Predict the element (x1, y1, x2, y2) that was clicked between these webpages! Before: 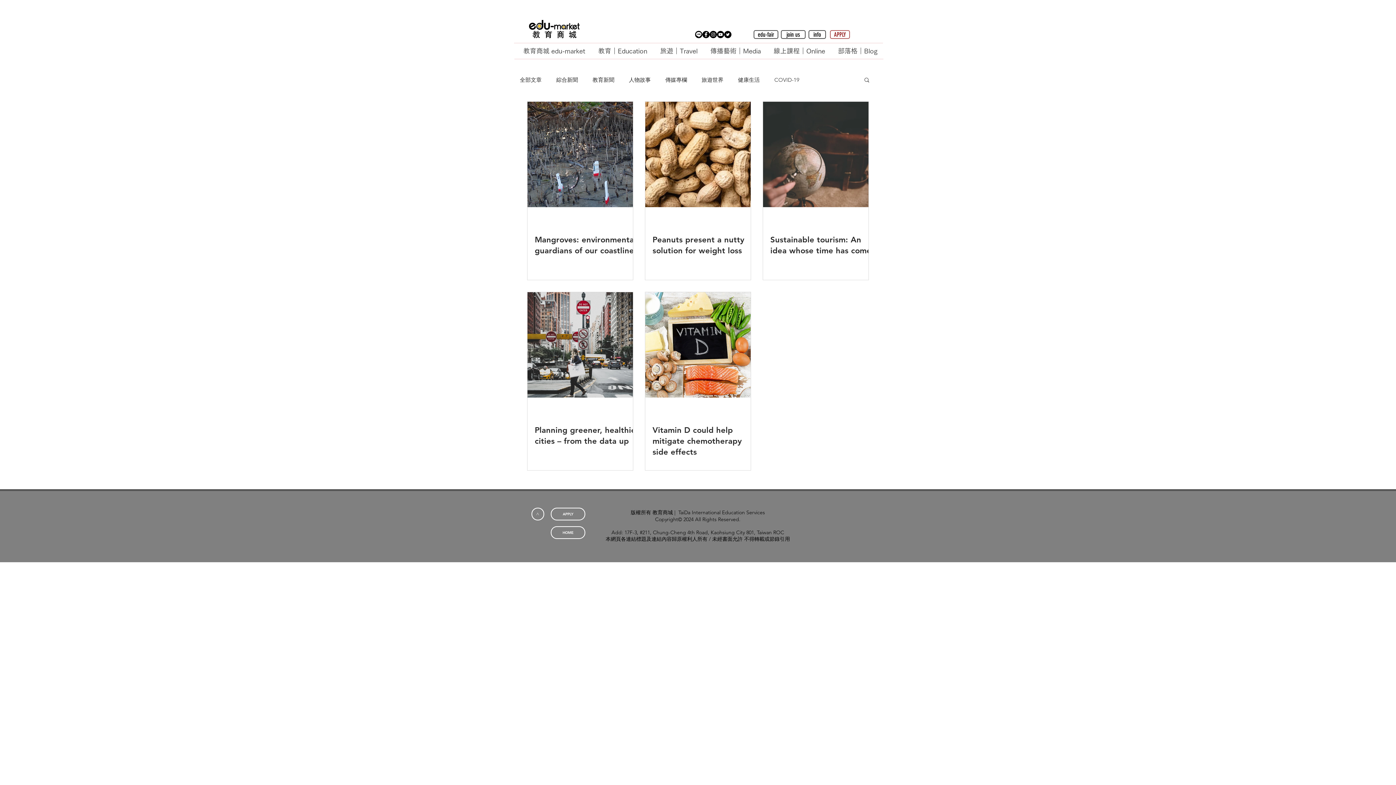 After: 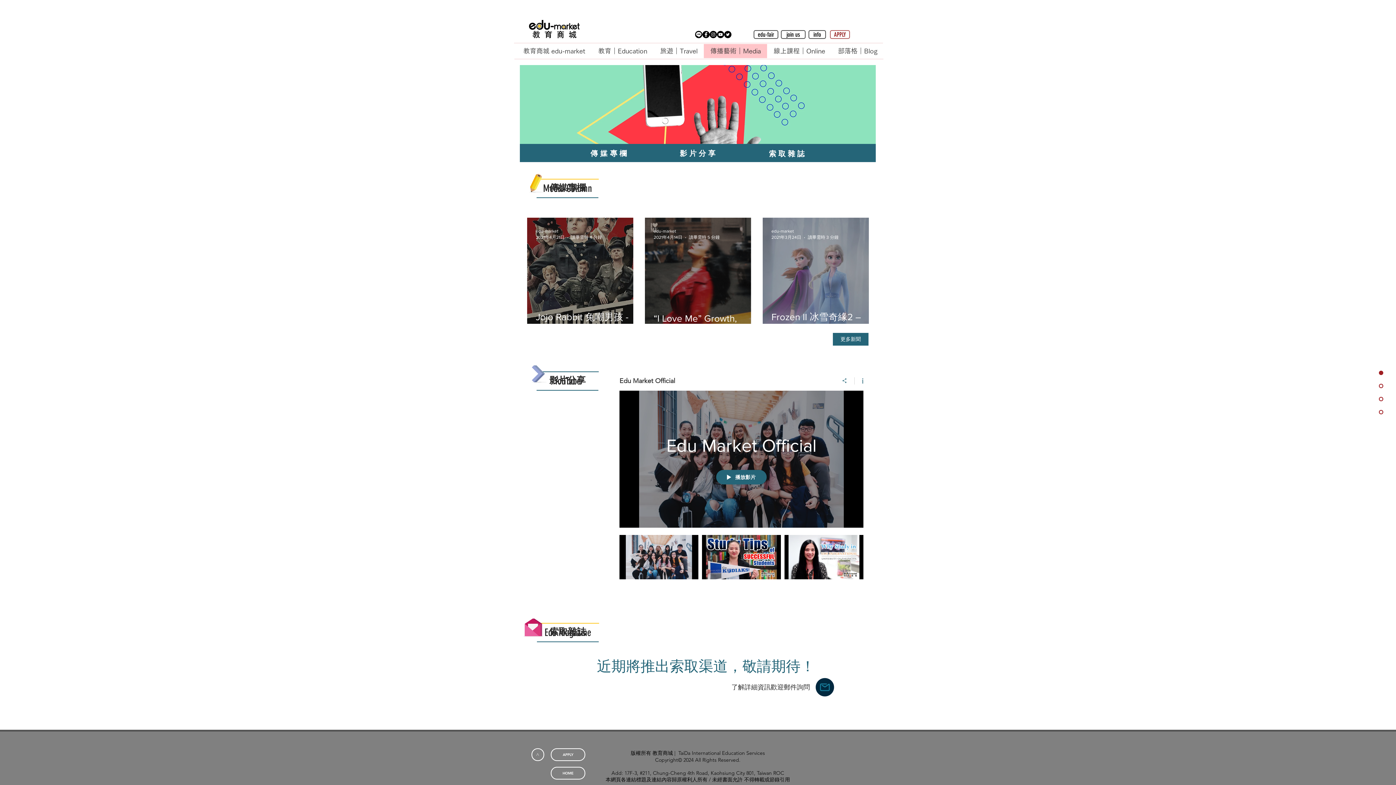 Action: label: 傳播藝術｜Media bbox: (704, 44, 767, 58)